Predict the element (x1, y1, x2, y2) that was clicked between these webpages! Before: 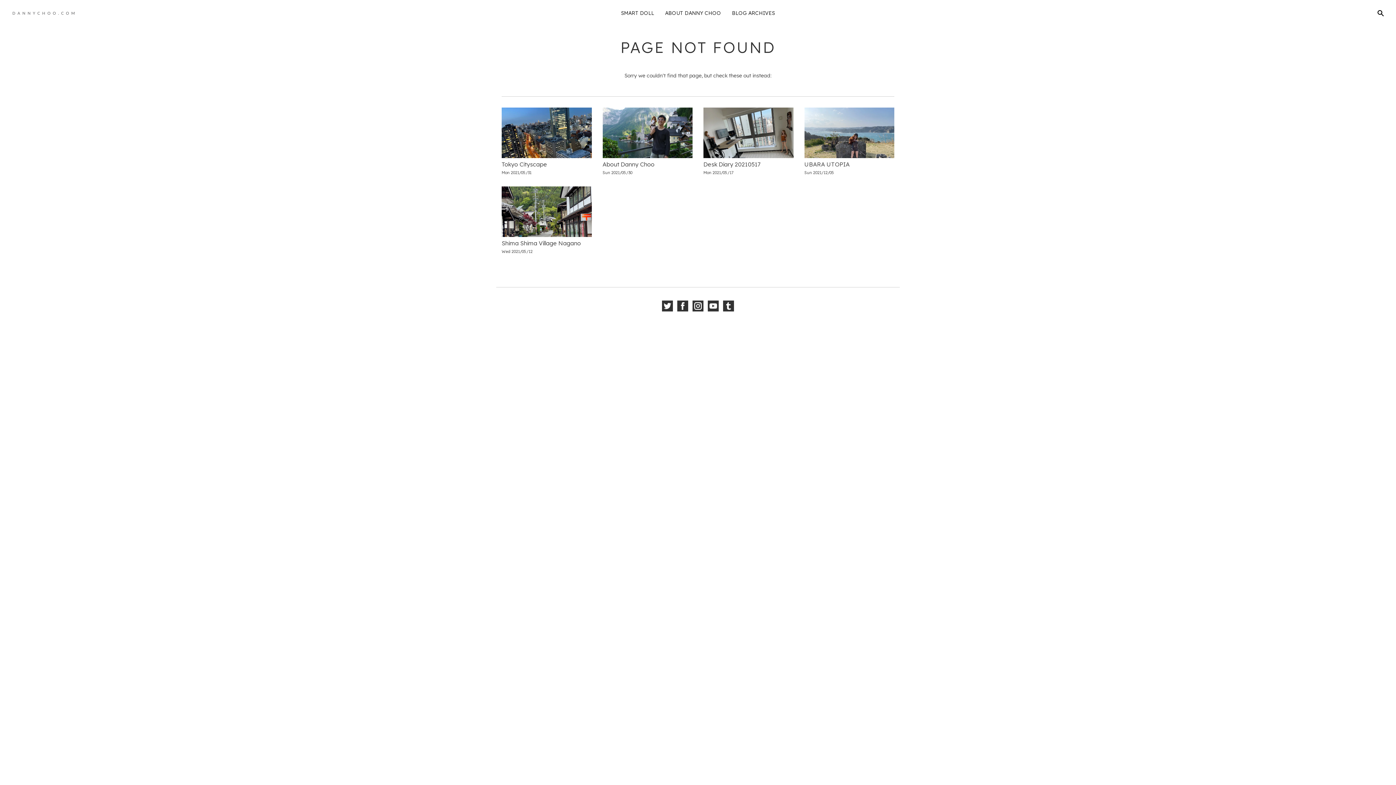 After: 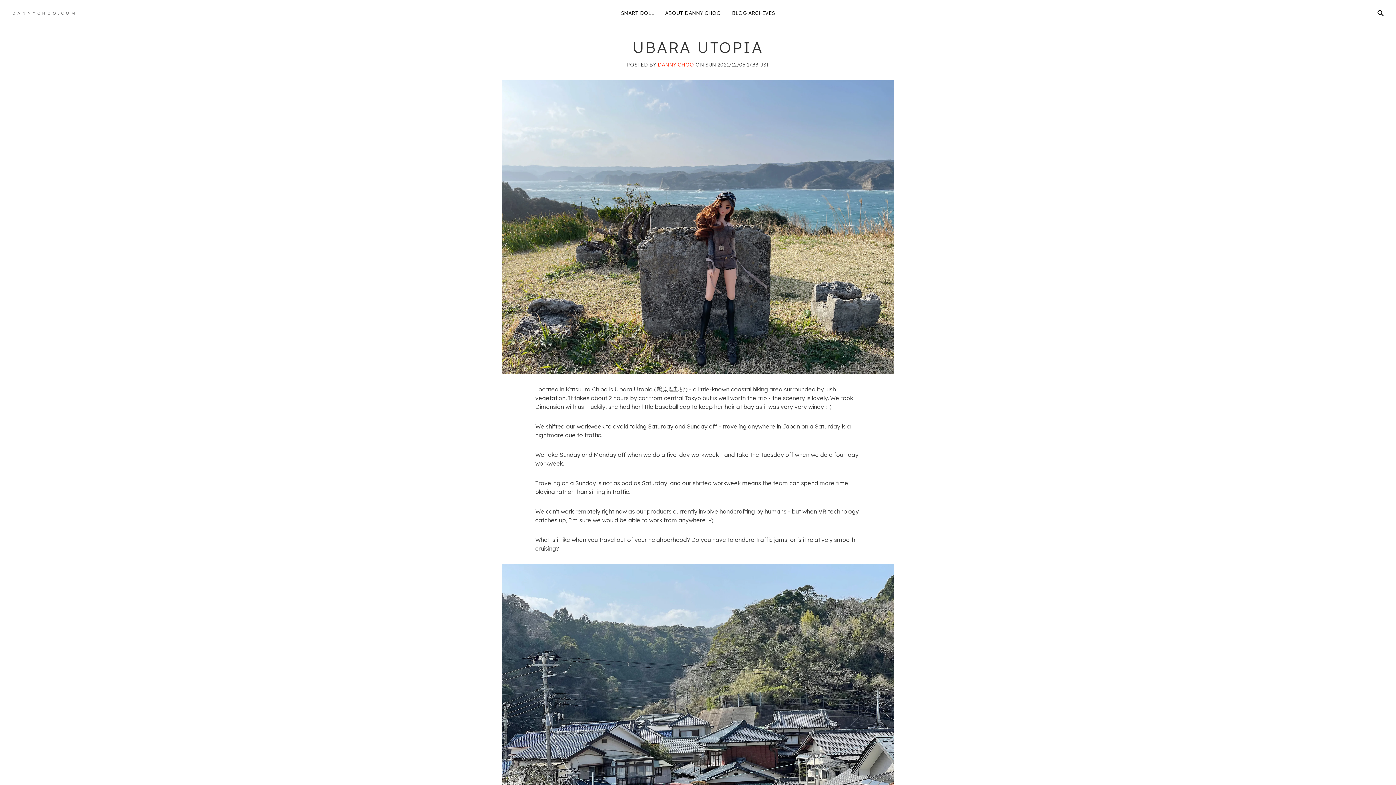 Action: bbox: (804, 107, 894, 158)